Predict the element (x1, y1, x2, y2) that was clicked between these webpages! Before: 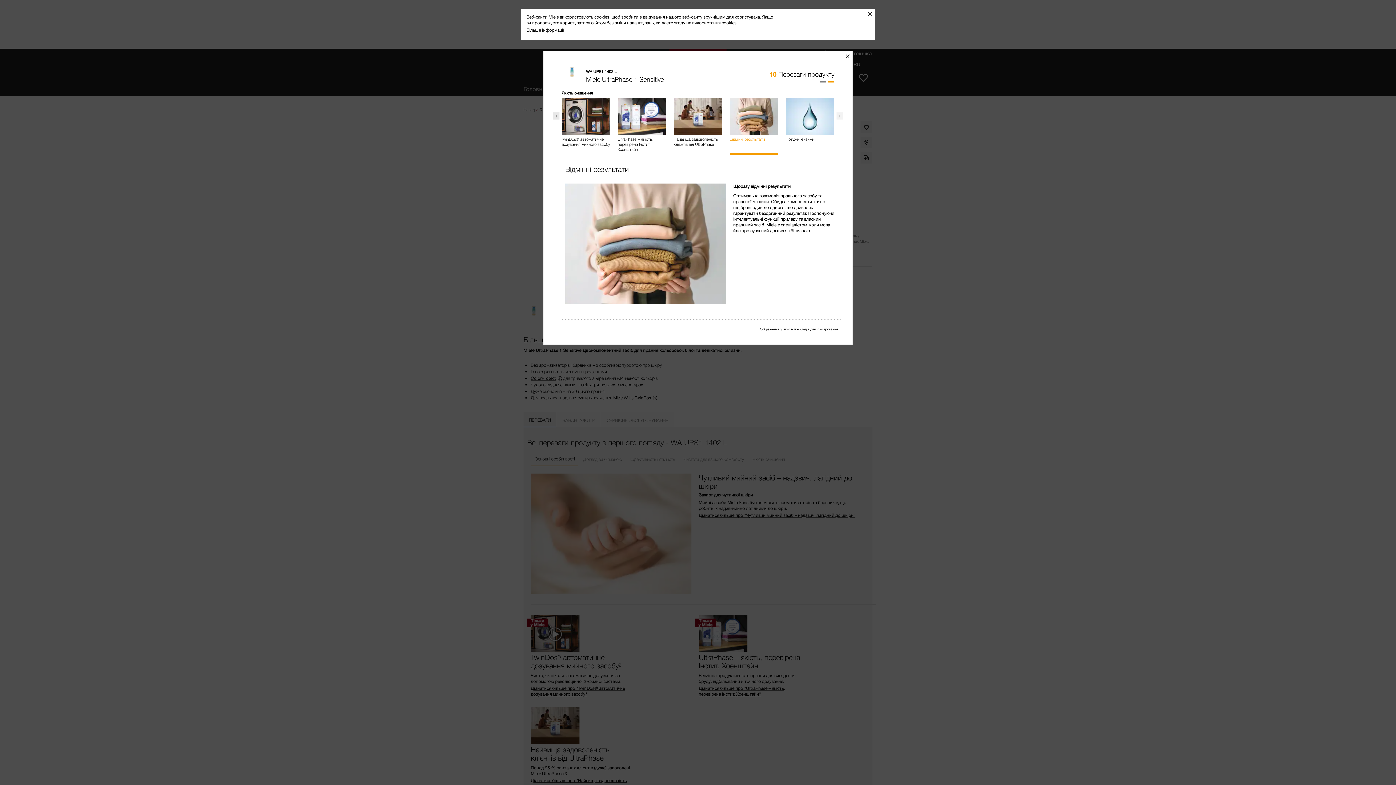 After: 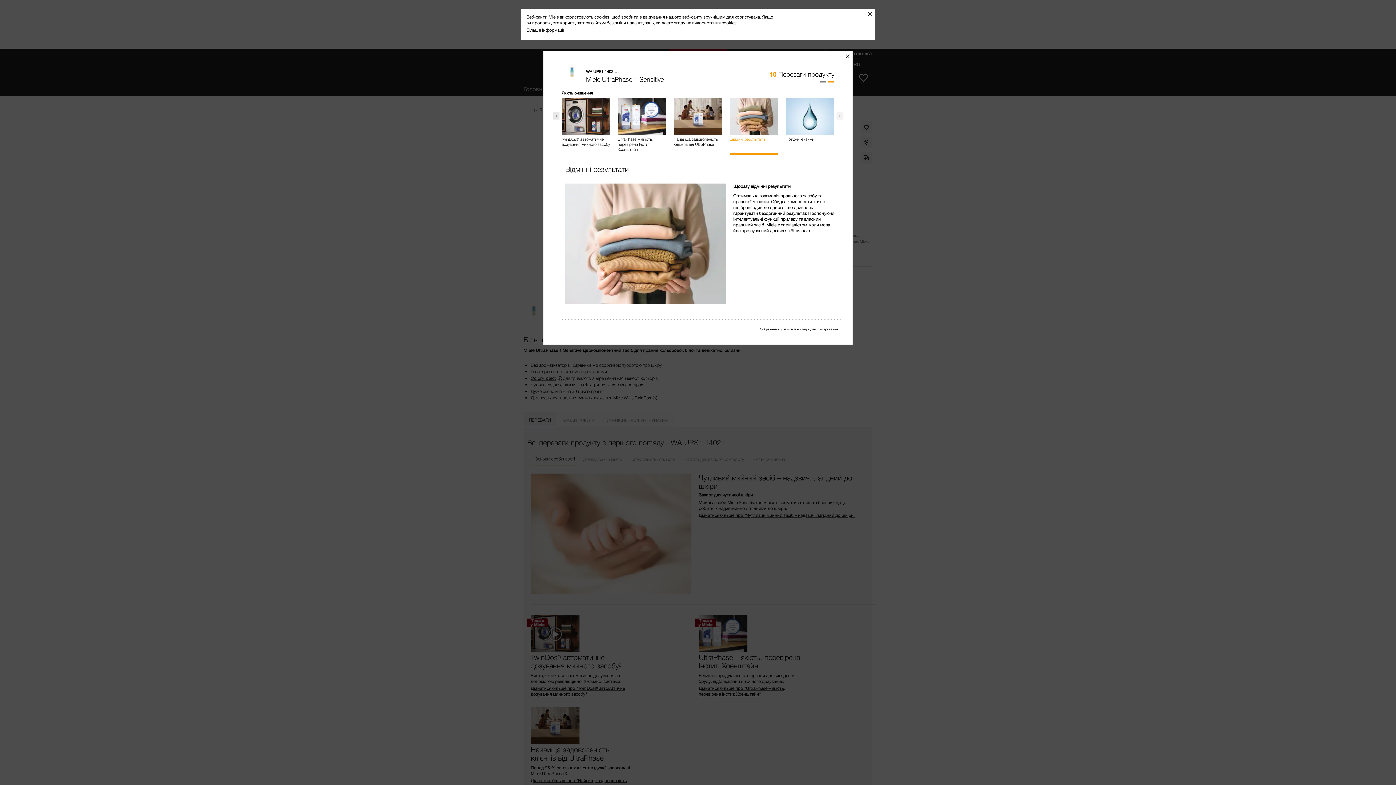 Action: label: Відмінні результати bbox: (729, 98, 778, 141)